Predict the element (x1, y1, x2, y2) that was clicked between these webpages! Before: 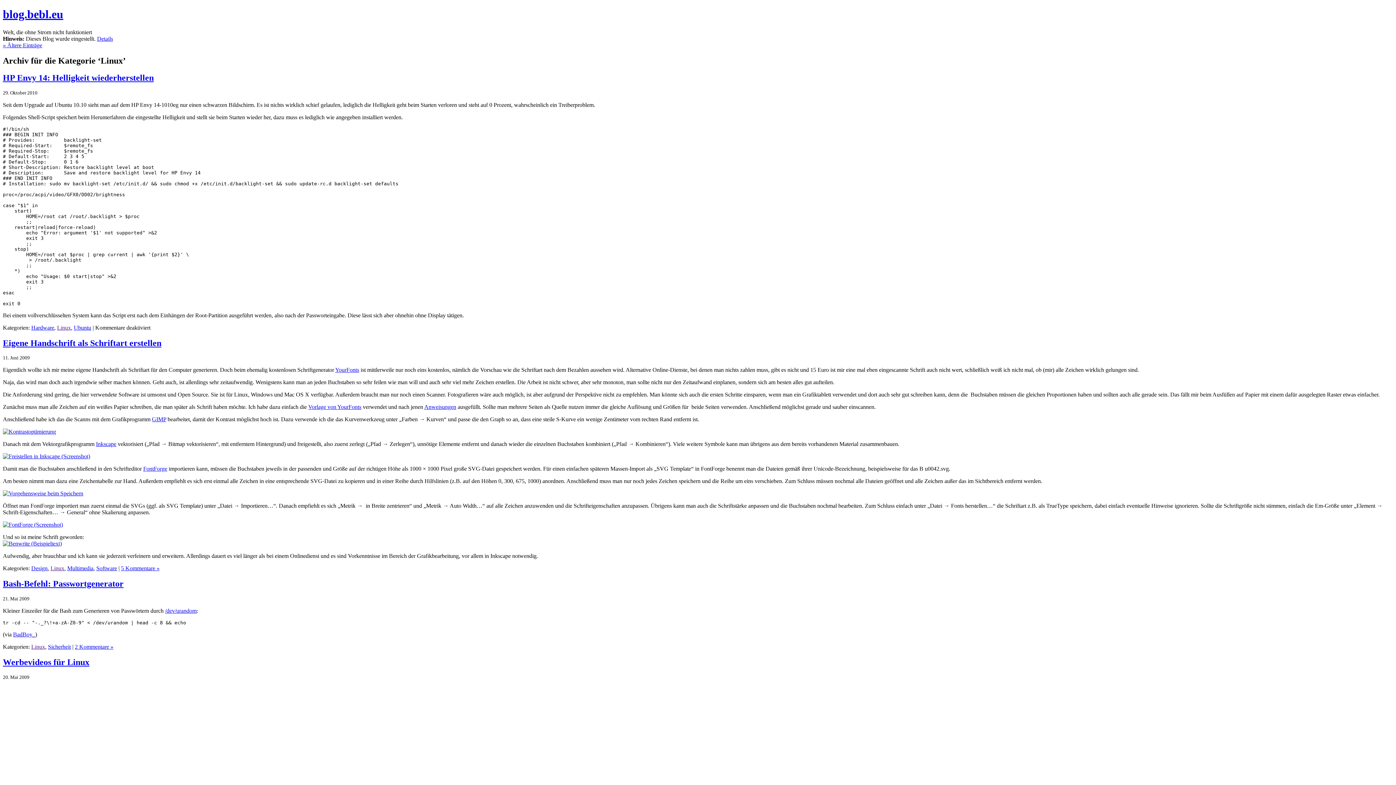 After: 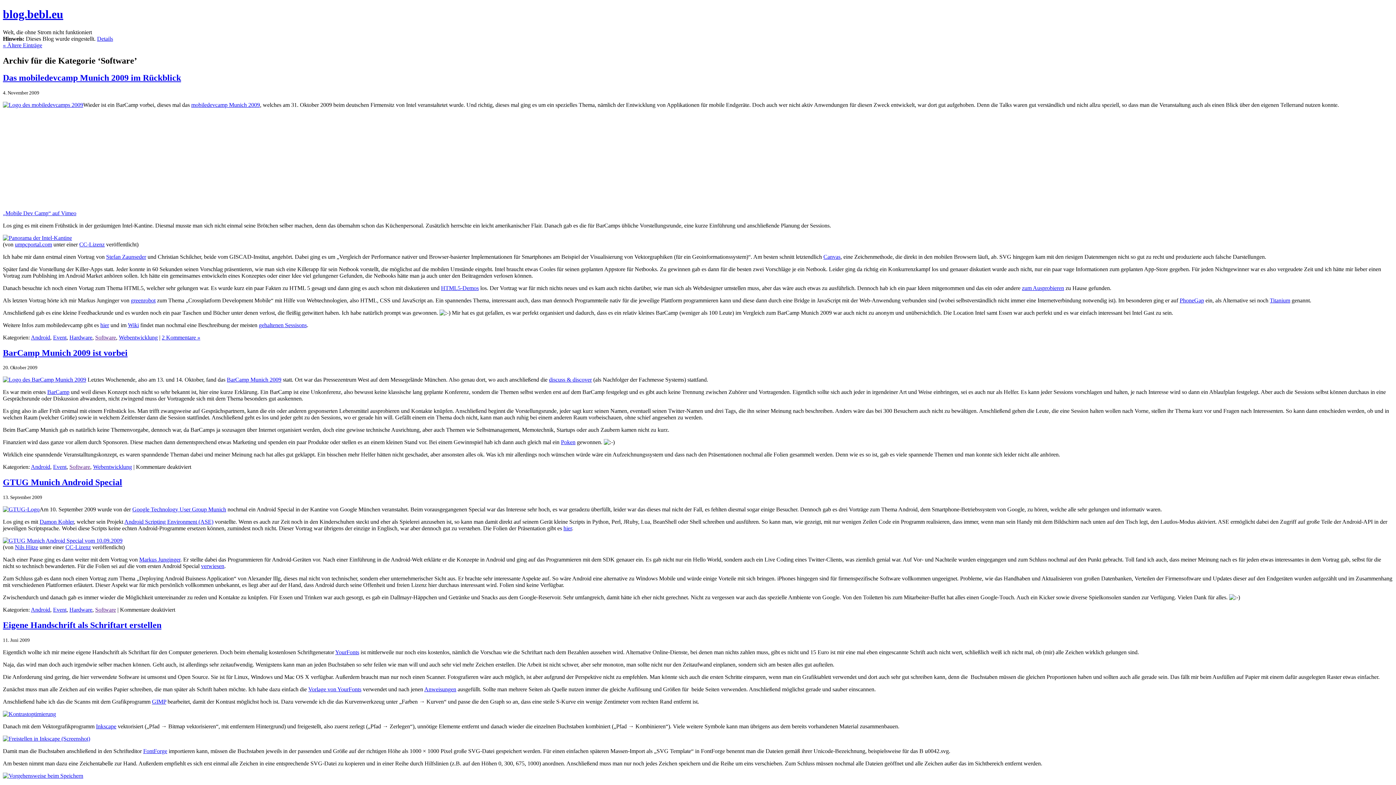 Action: label: Software bbox: (96, 565, 117, 571)